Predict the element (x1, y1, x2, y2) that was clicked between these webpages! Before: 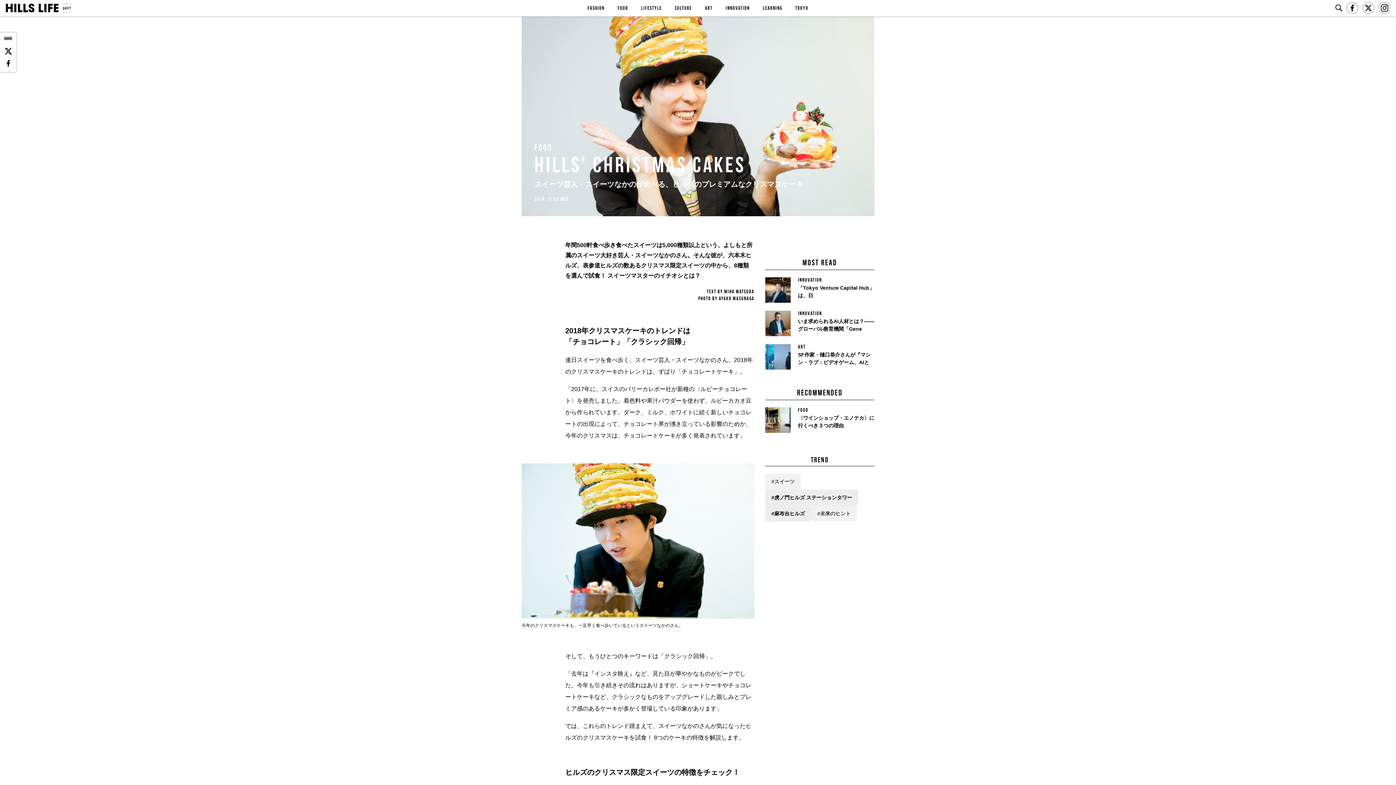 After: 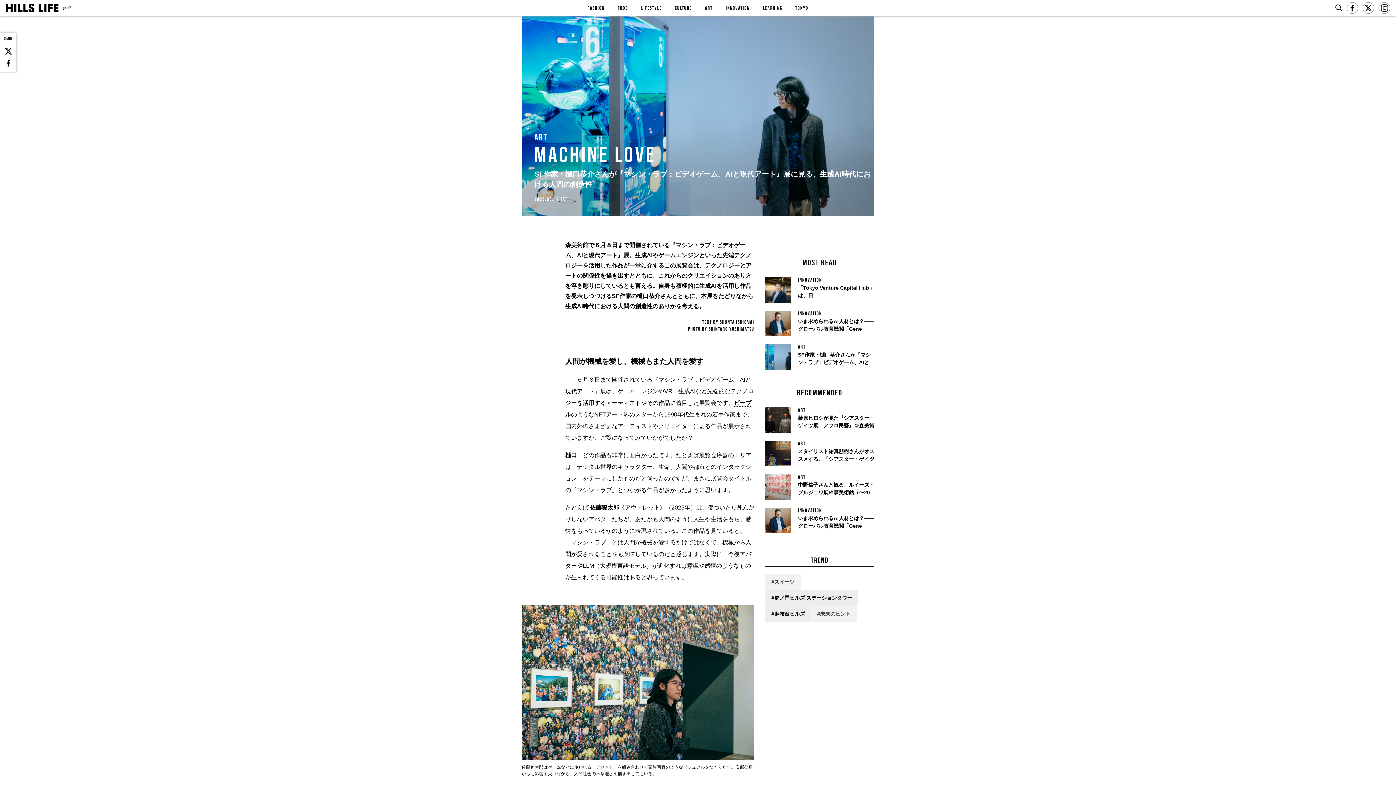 Action: label: ART

SF作家・樋口恭介さんが『マシン・ラブ：ビデオゲーム、AIと bbox: (765, 344, 874, 370)